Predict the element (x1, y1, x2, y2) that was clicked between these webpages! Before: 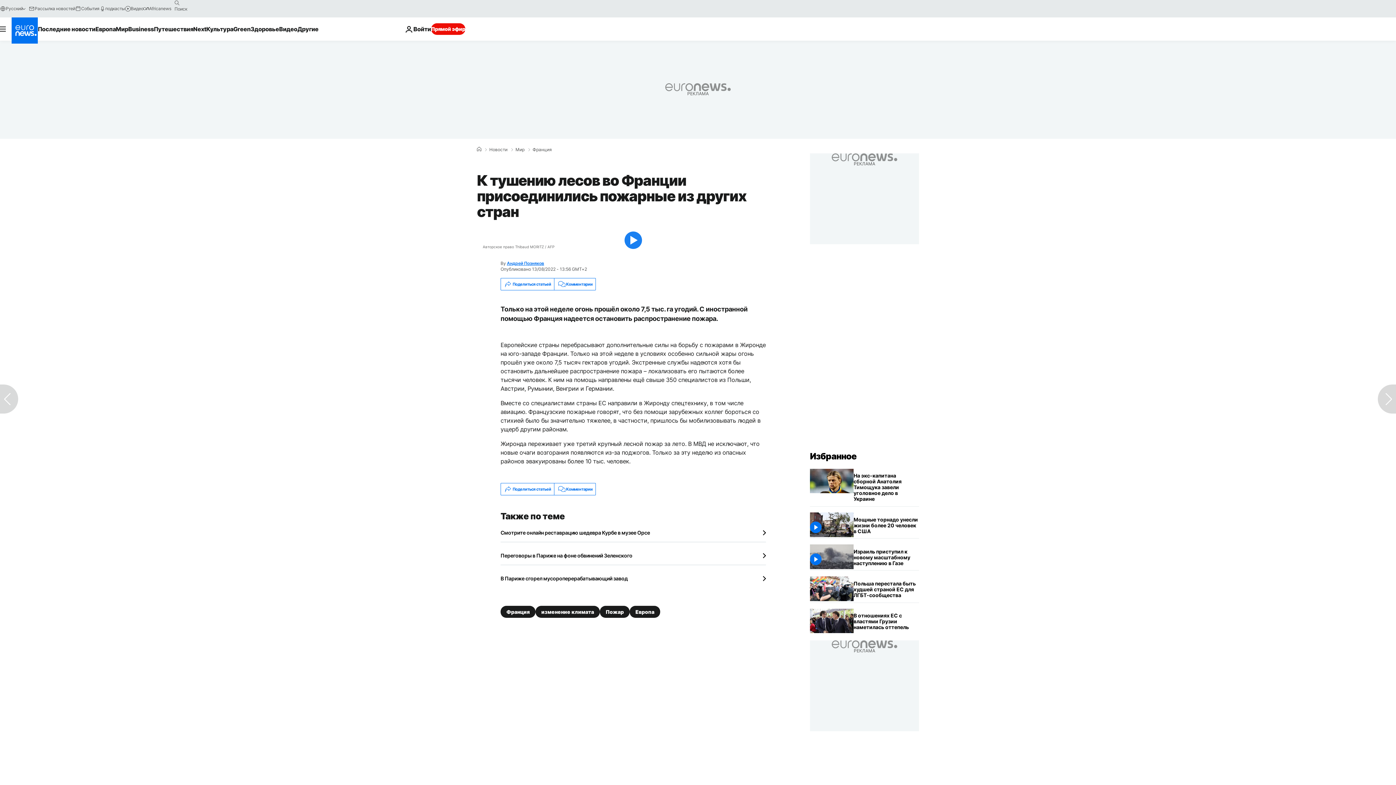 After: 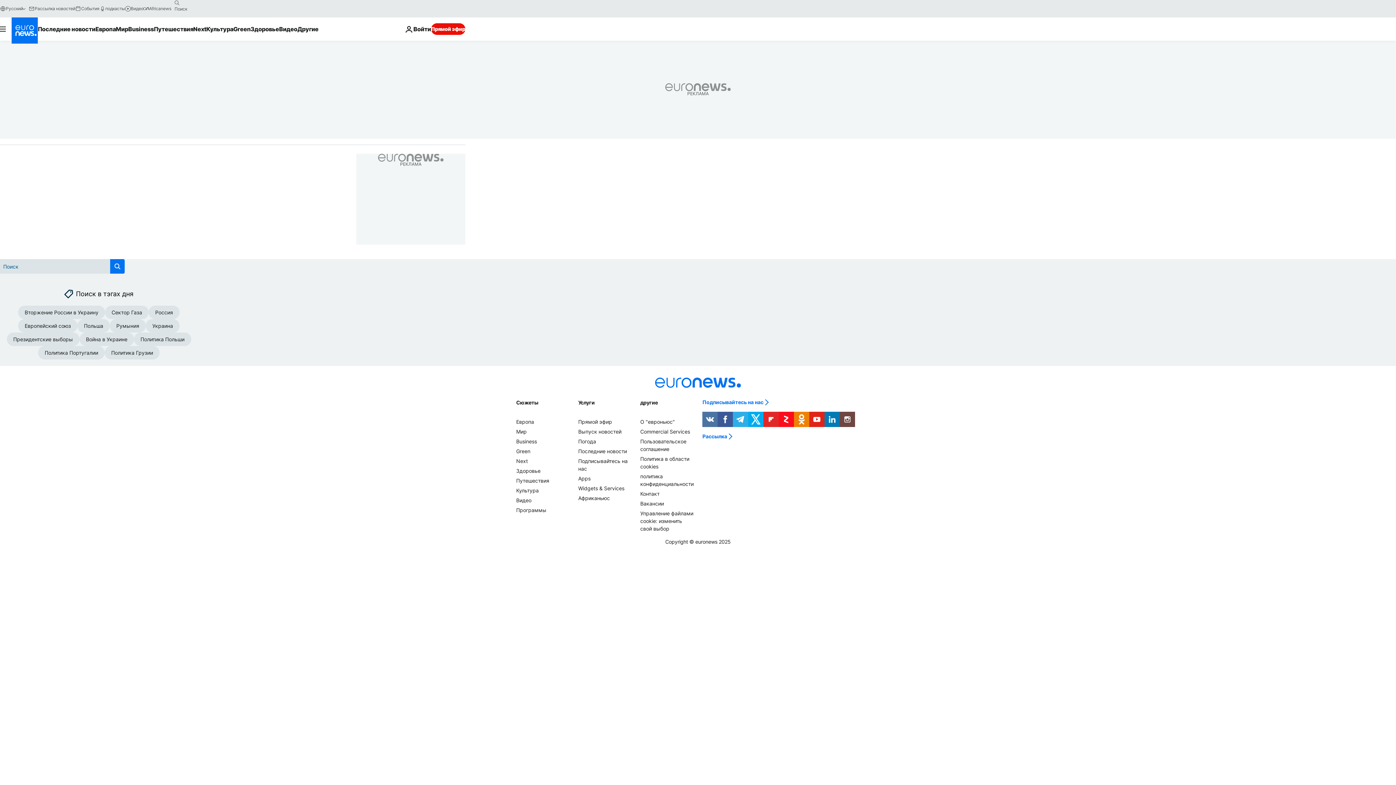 Action: bbox: (171, -2, 182, 8) label: search button